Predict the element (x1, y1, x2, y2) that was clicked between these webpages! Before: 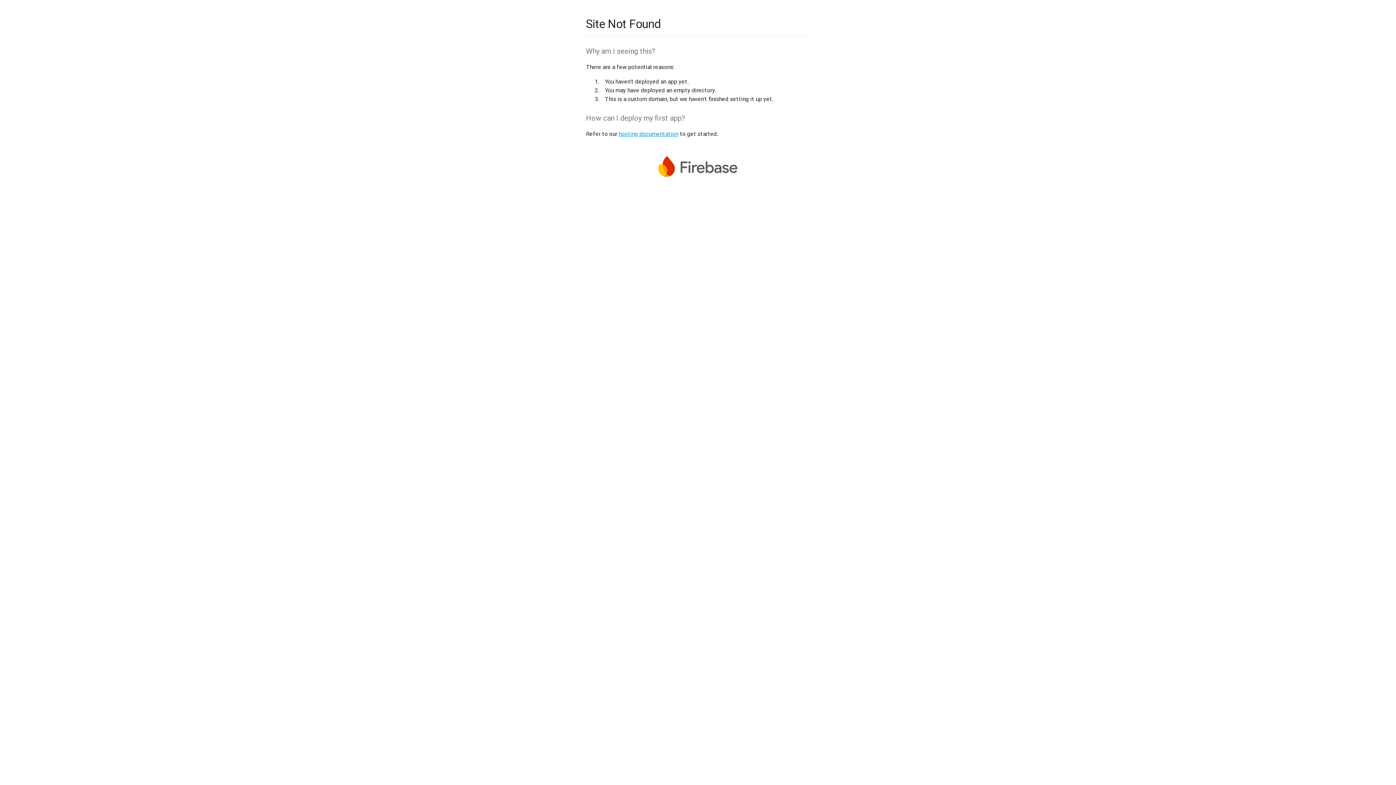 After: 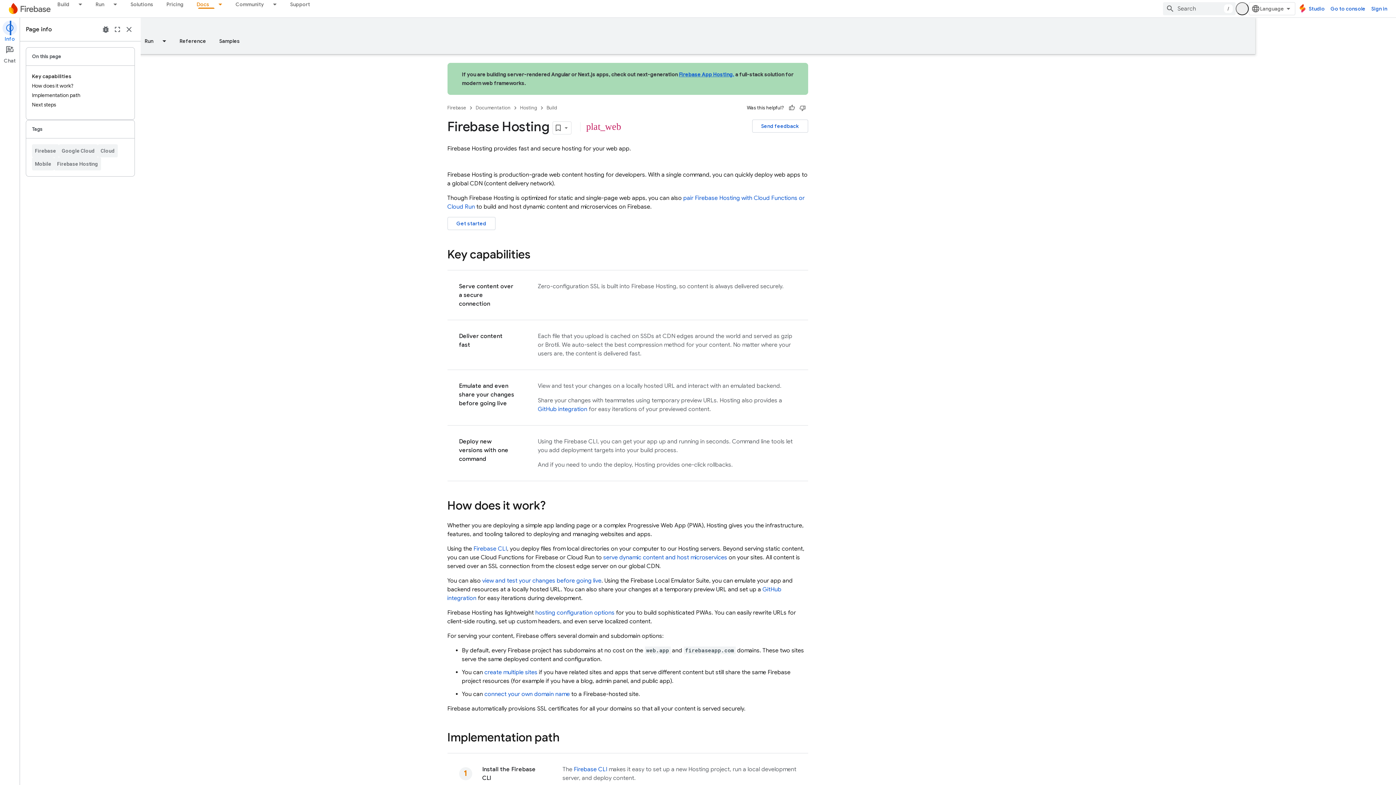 Action: label: hosting documentation bbox: (618, 130, 678, 137)